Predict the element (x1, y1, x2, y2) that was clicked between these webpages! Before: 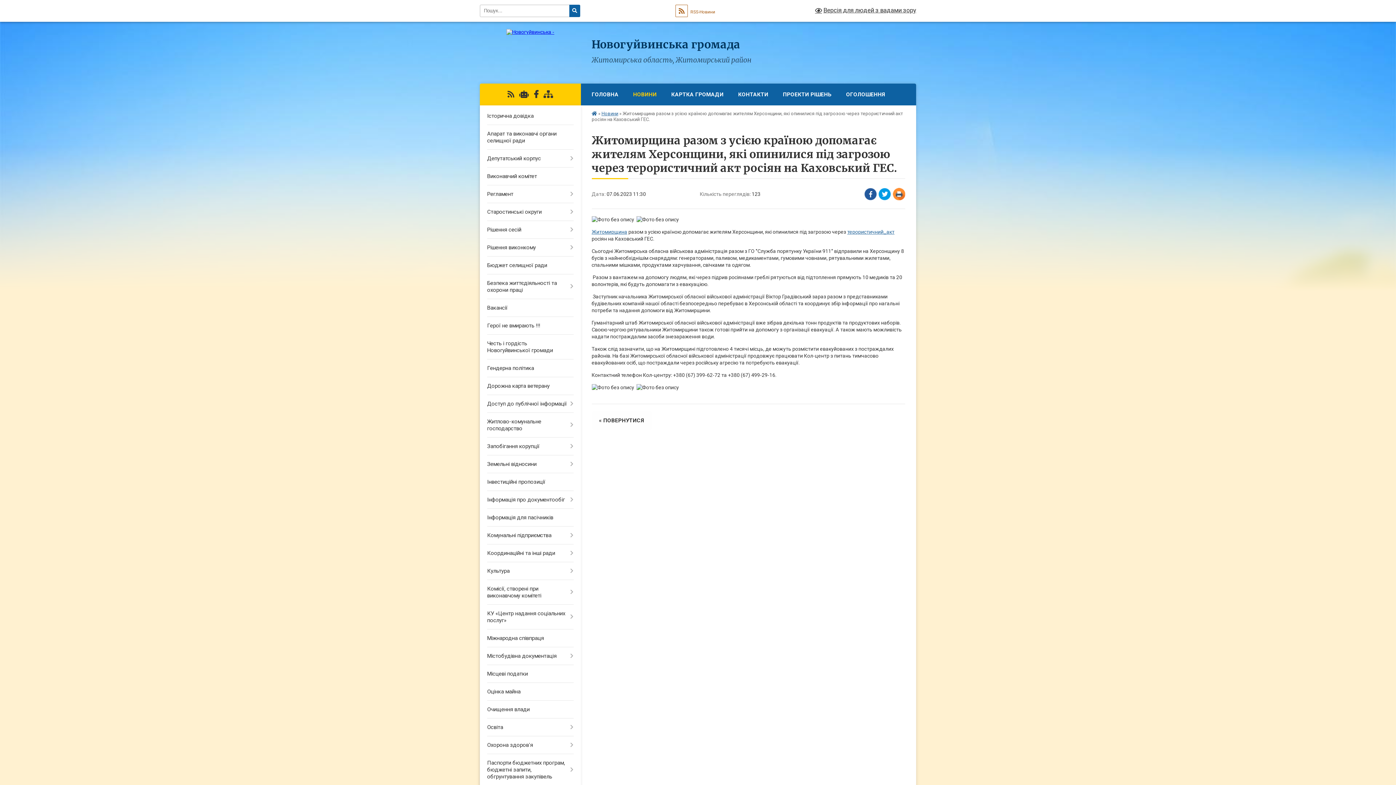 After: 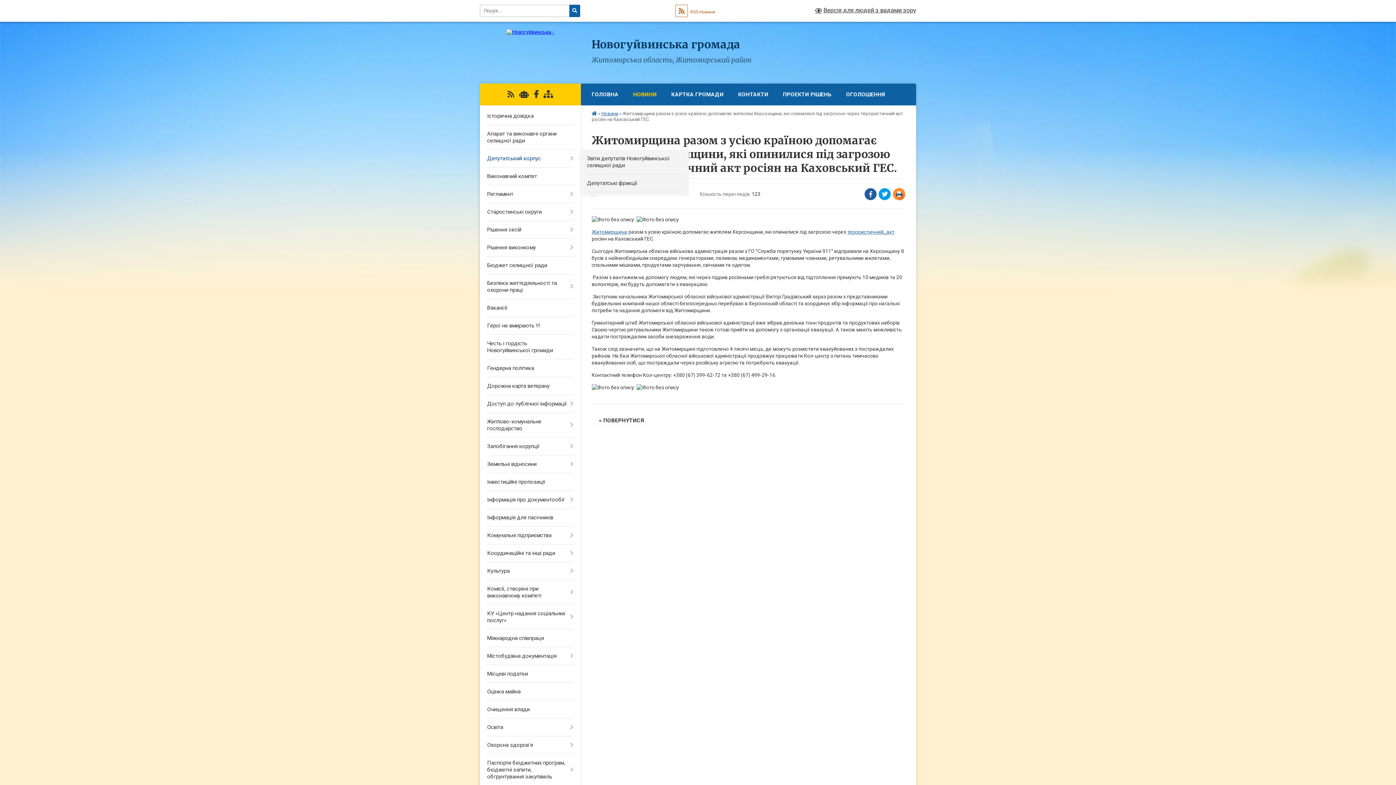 Action: bbox: (480, 149, 580, 167) label: Депутатський корпус